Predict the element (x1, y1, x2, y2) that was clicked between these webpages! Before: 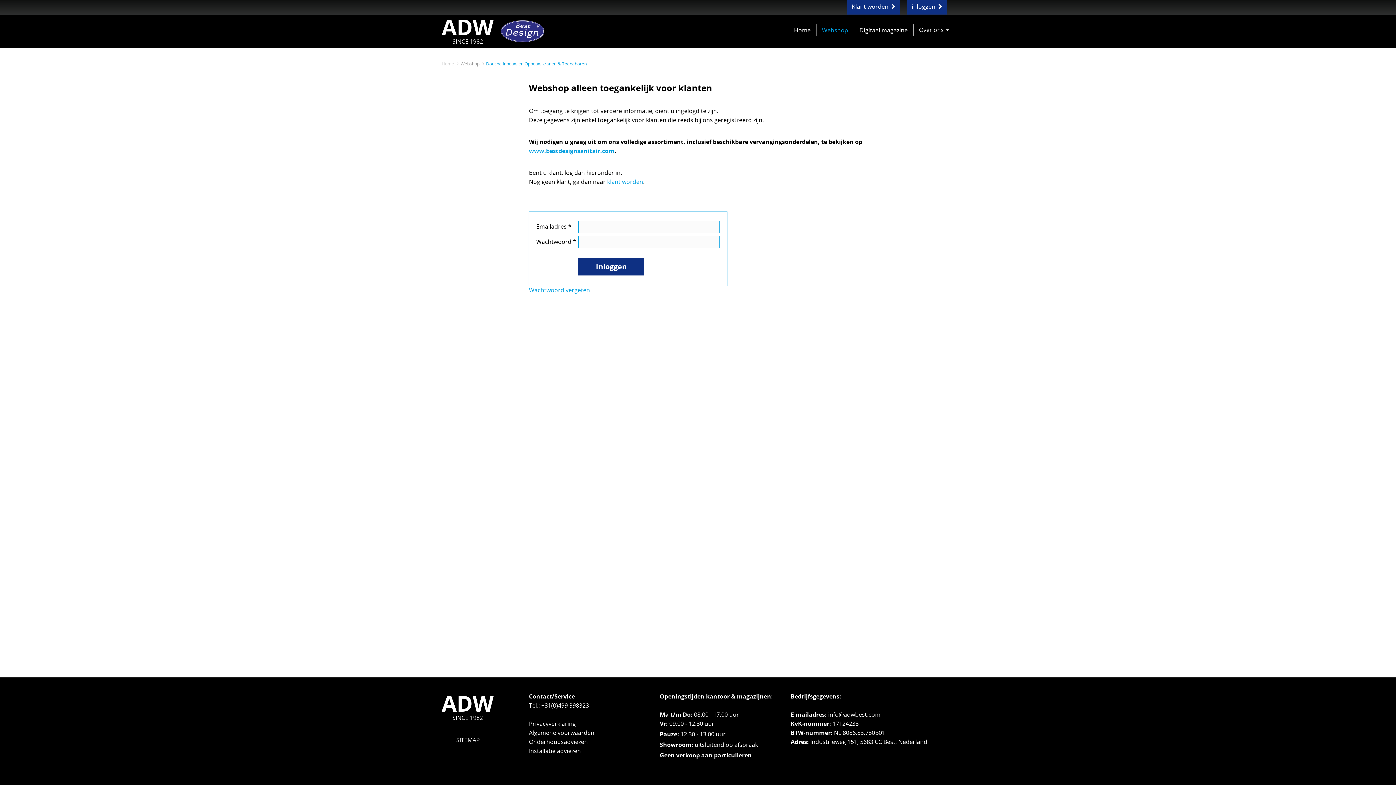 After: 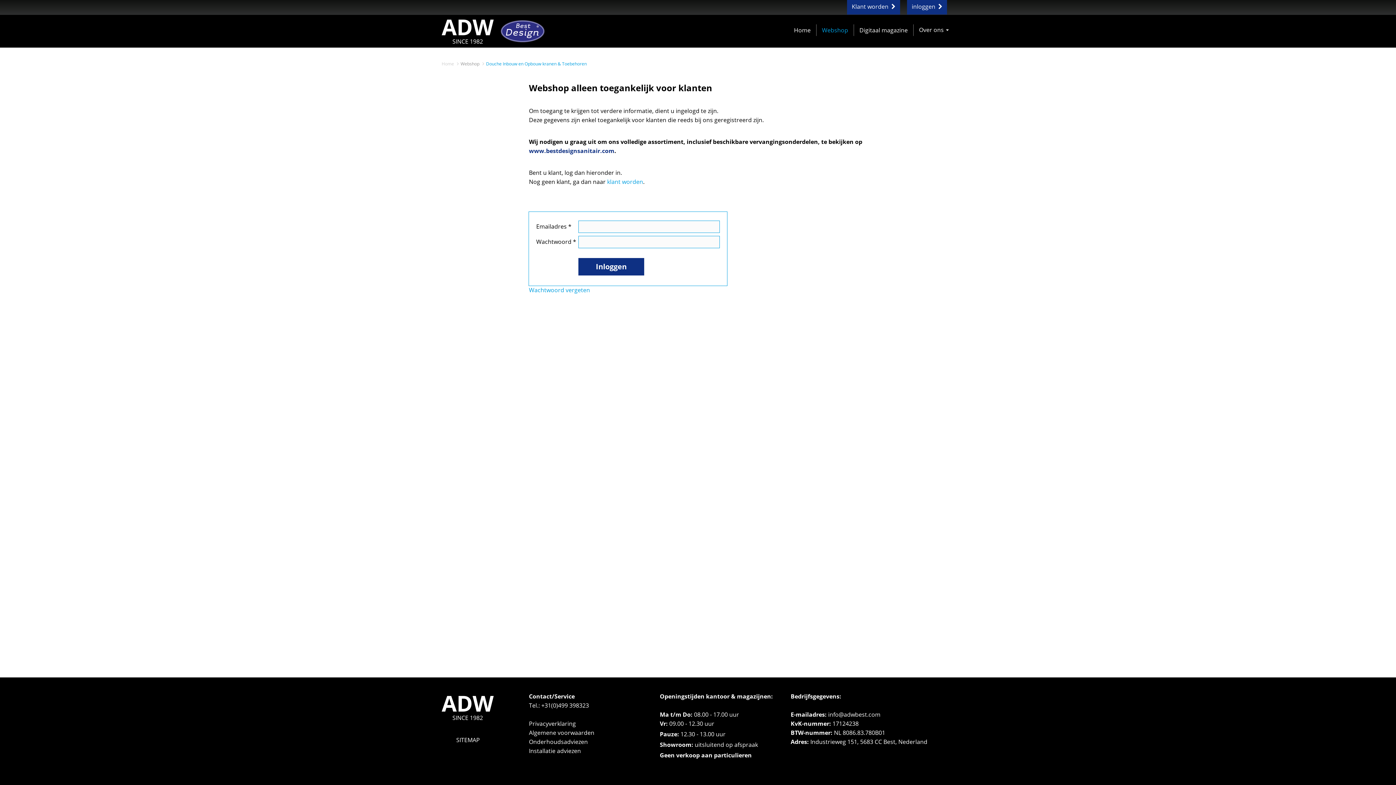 Action: bbox: (529, 146, 614, 154) label: www.bestdesignsanitair.com